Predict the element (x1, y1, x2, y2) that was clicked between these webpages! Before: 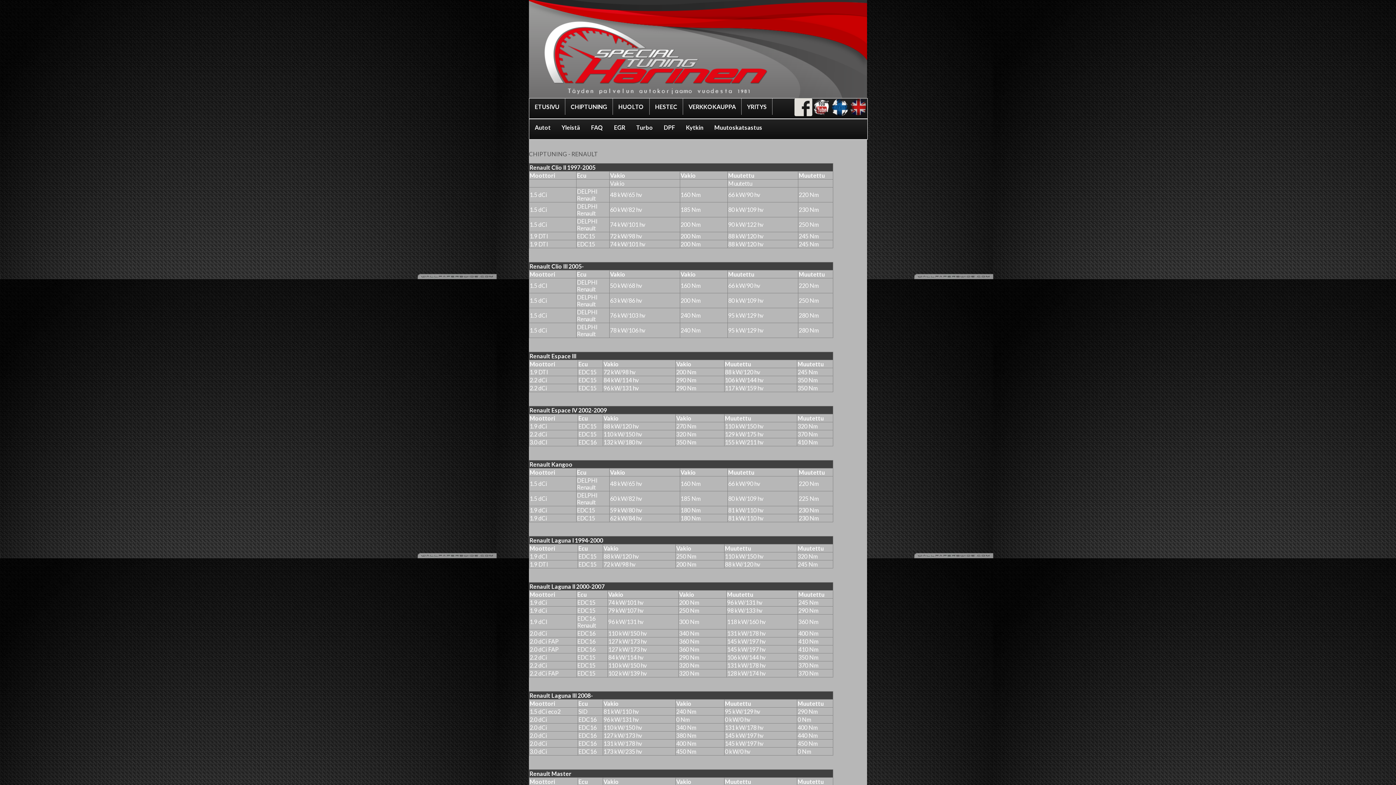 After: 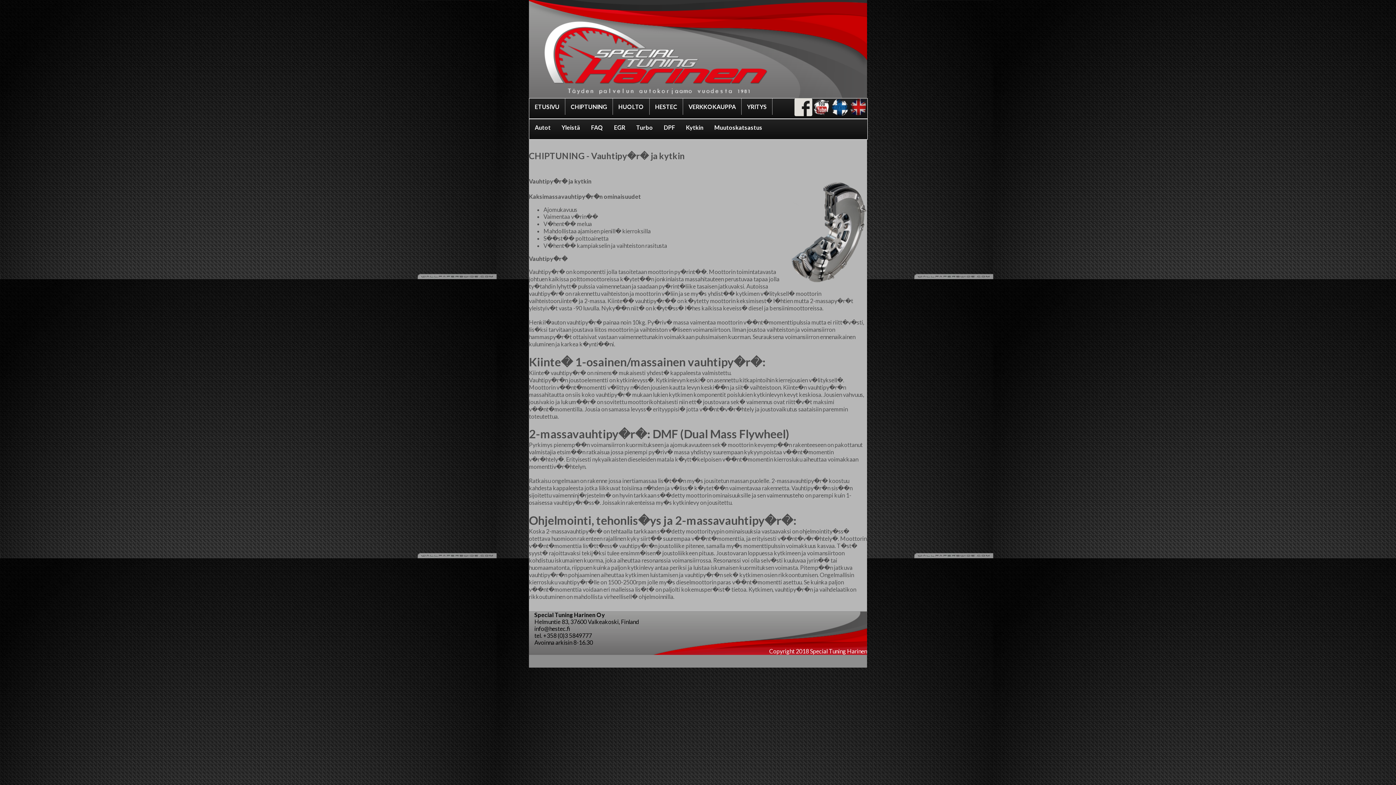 Action: bbox: (680, 119, 709, 135) label: Kytkin